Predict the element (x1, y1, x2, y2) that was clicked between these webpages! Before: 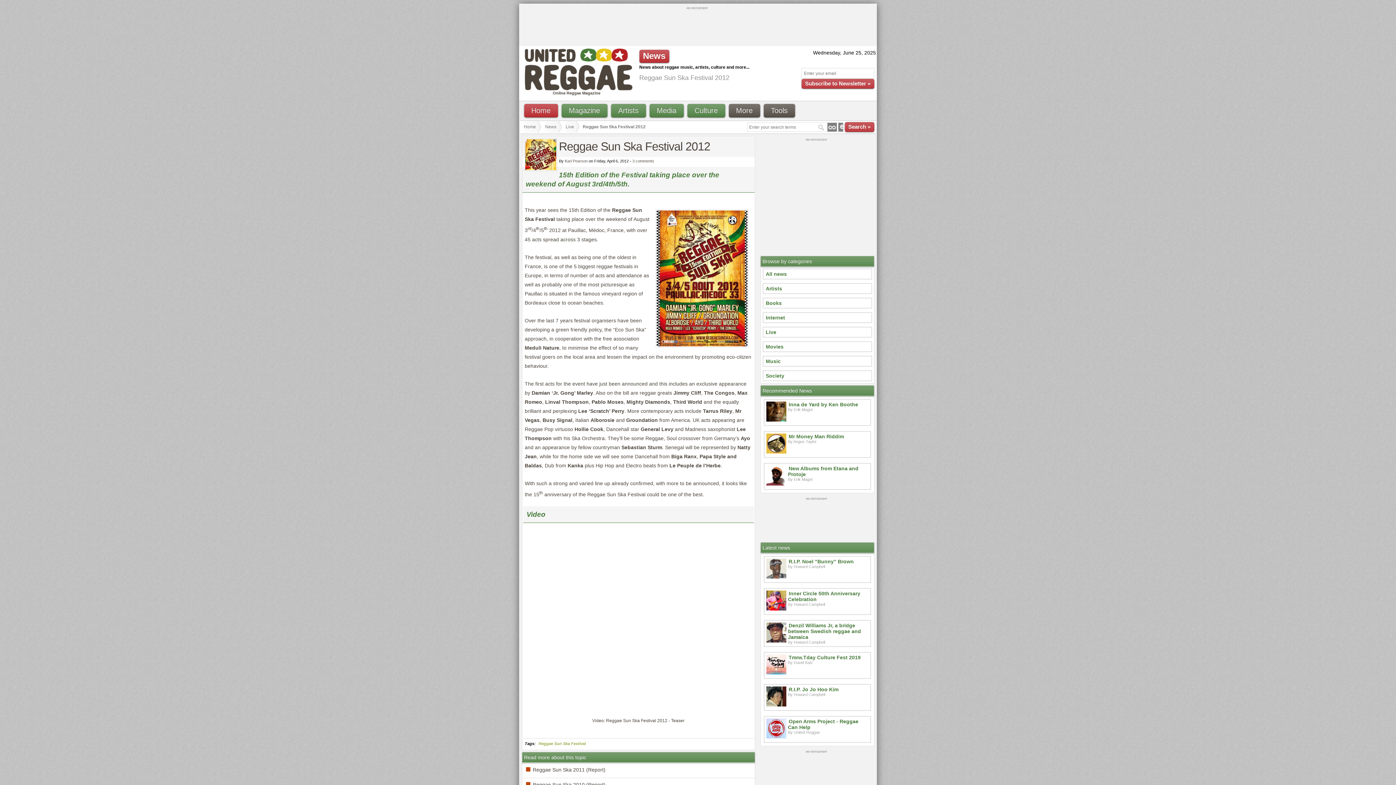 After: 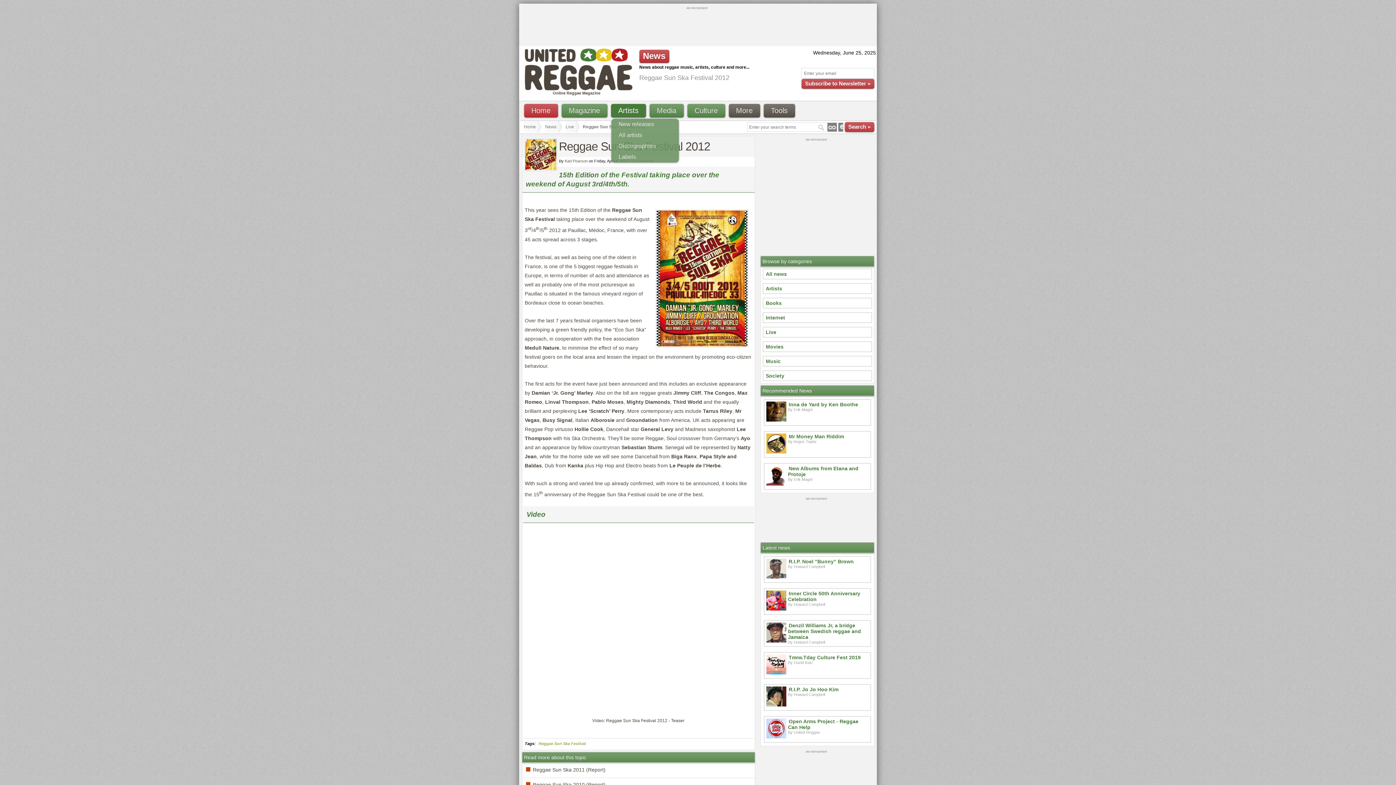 Action: label: Artists bbox: (611, 104, 646, 117)